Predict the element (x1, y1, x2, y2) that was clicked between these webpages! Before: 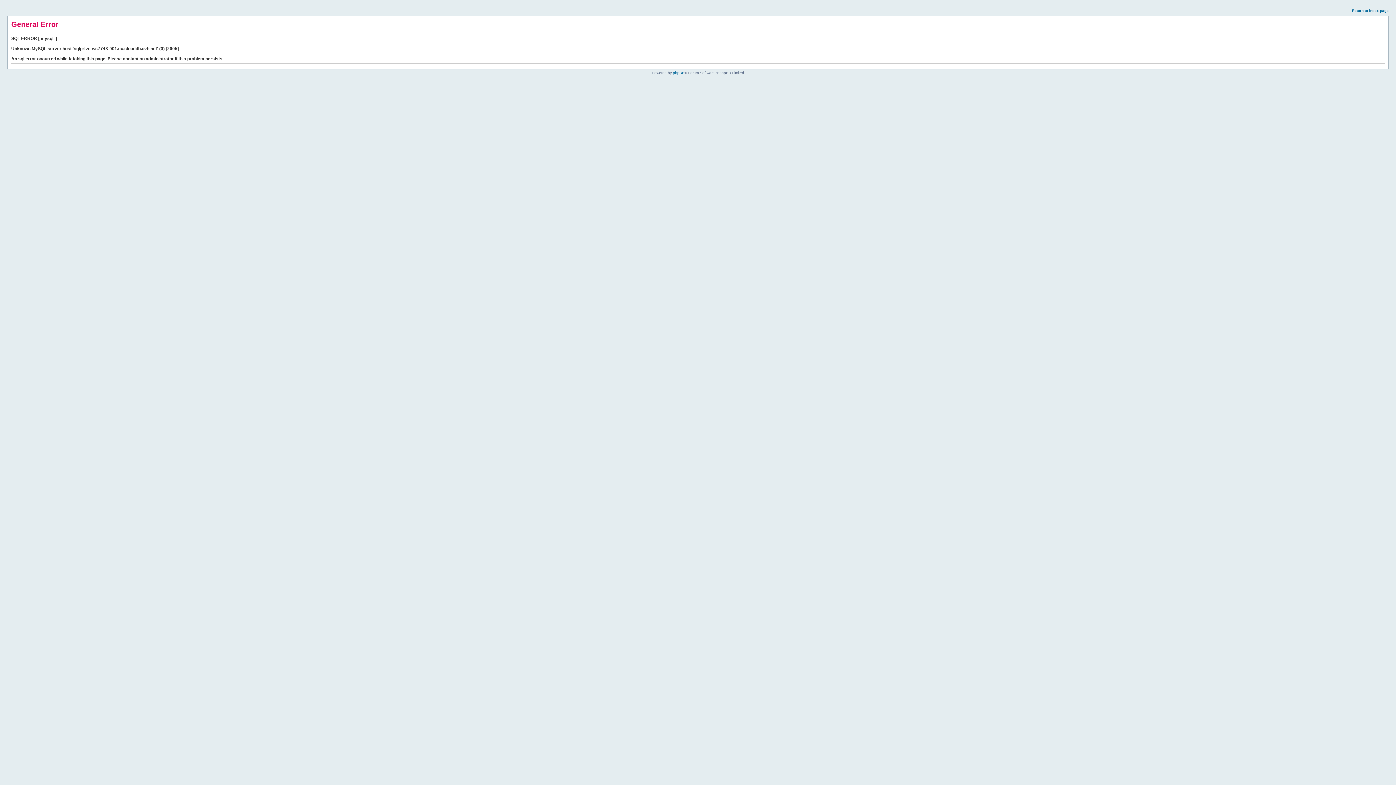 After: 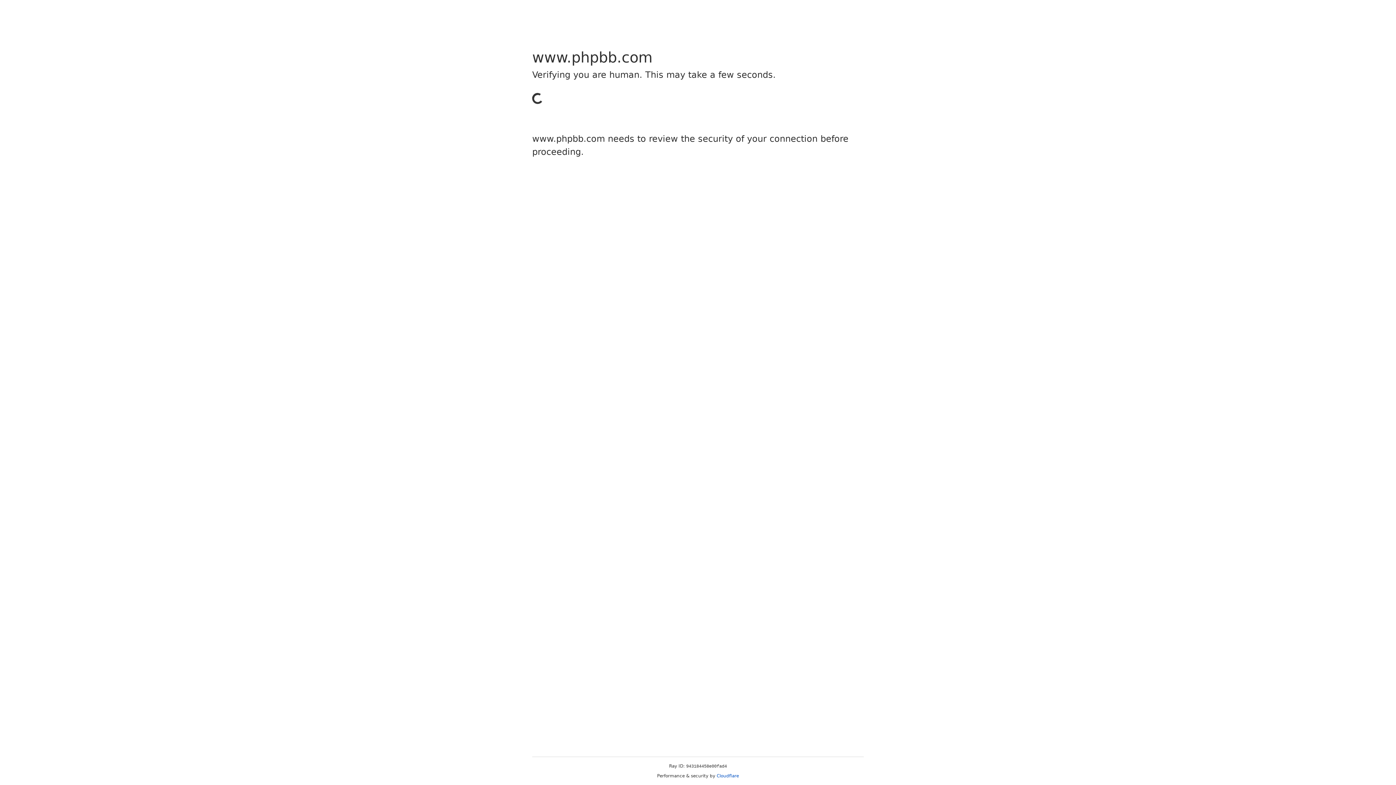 Action: bbox: (673, 70, 684, 74) label: phpBB